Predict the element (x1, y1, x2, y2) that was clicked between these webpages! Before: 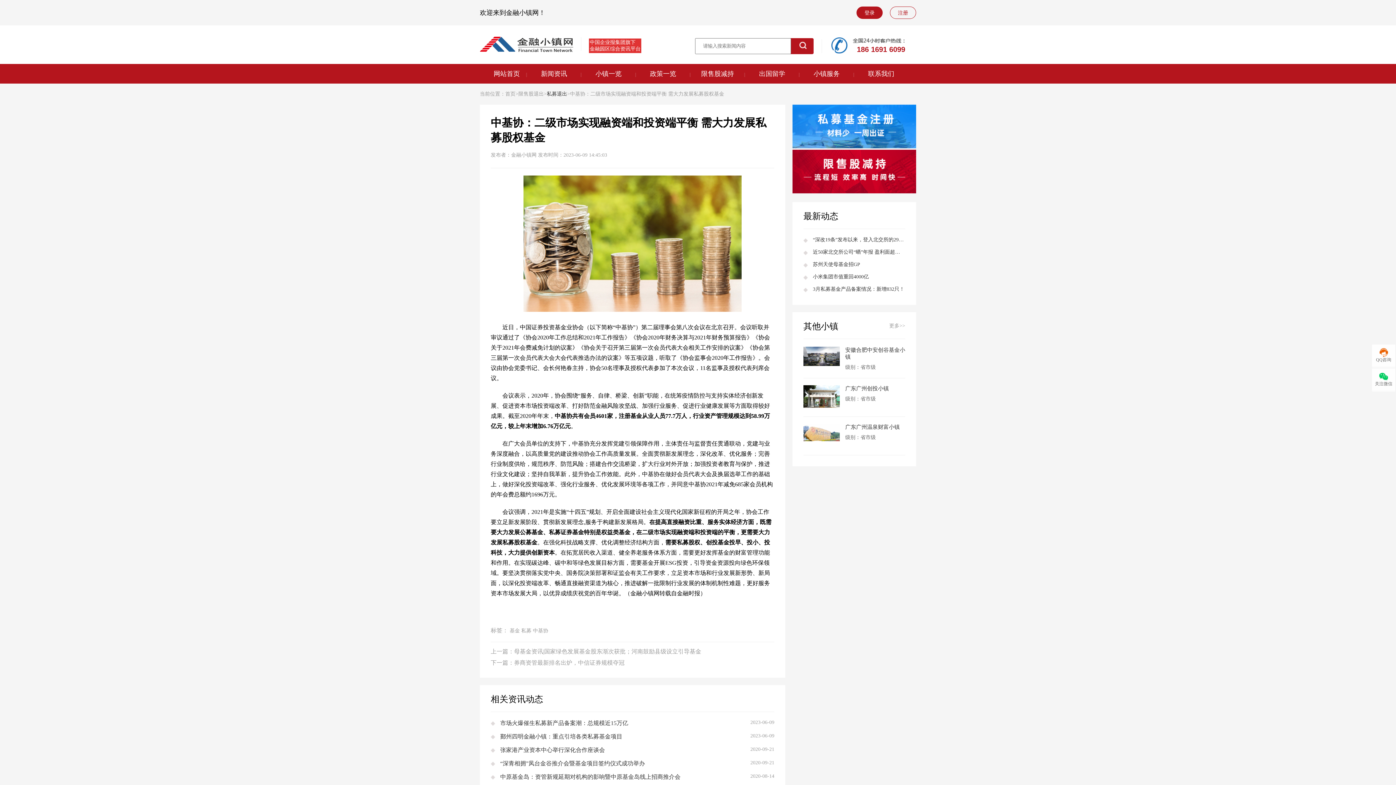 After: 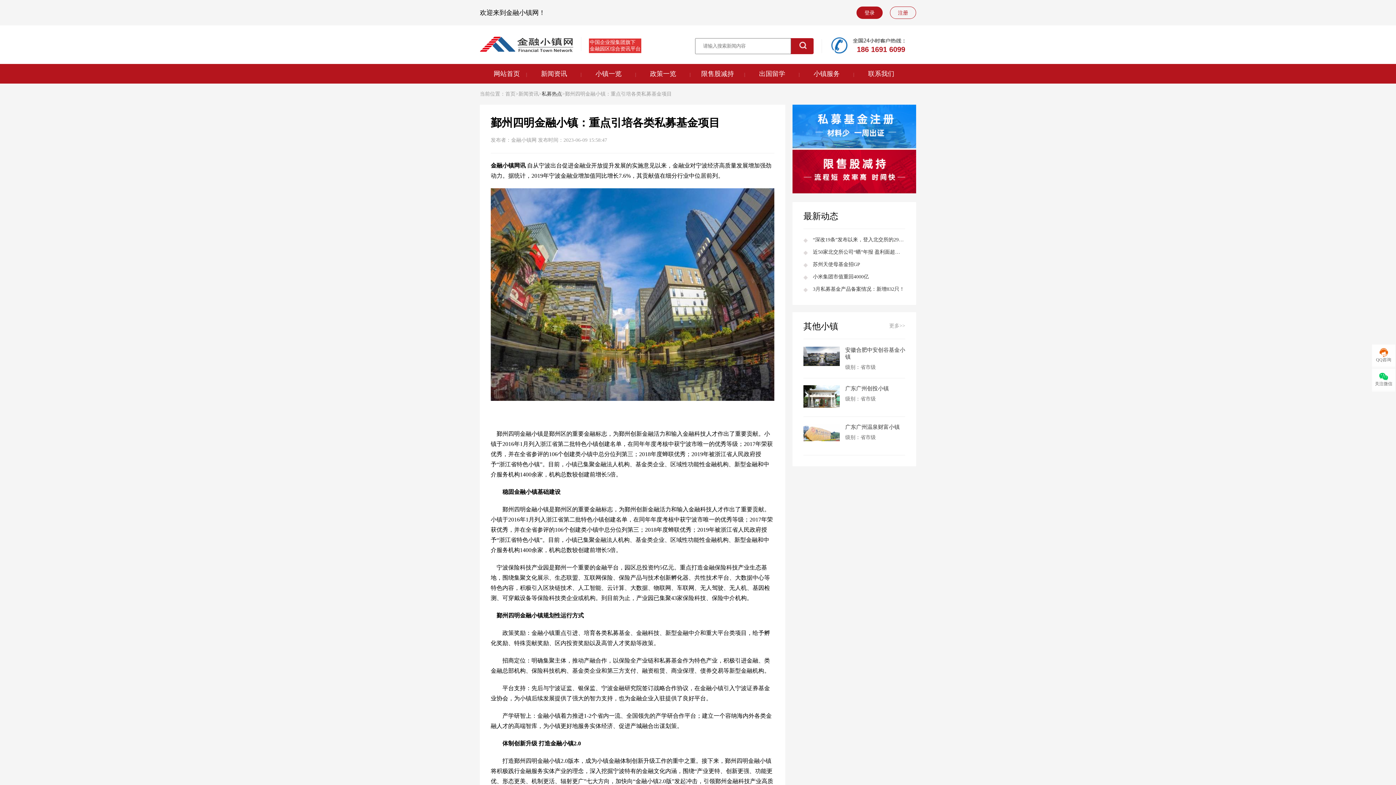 Action: bbox: (490, 736, 698, 742) label:  鄞州四明金融小镇：重点引培各类私募基金项目
2023-06-09